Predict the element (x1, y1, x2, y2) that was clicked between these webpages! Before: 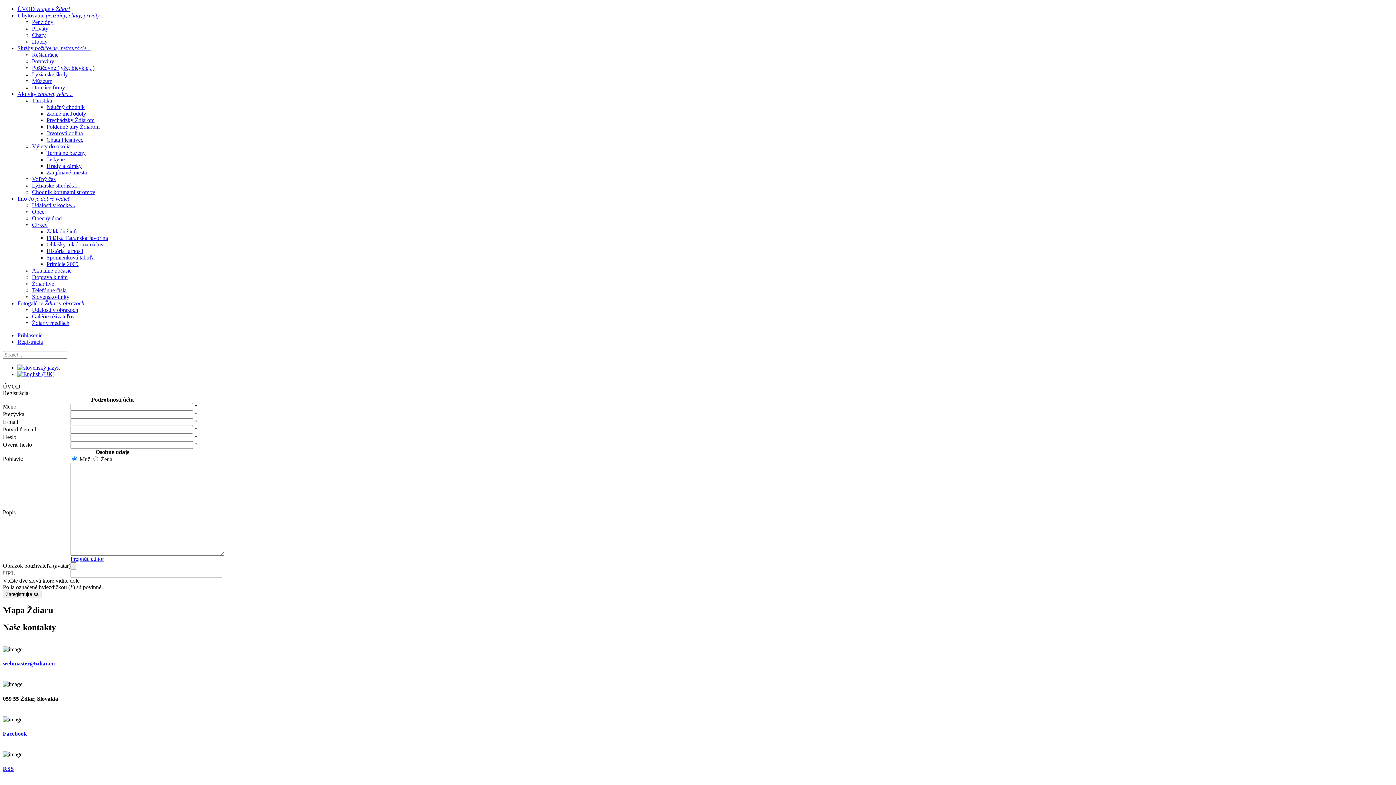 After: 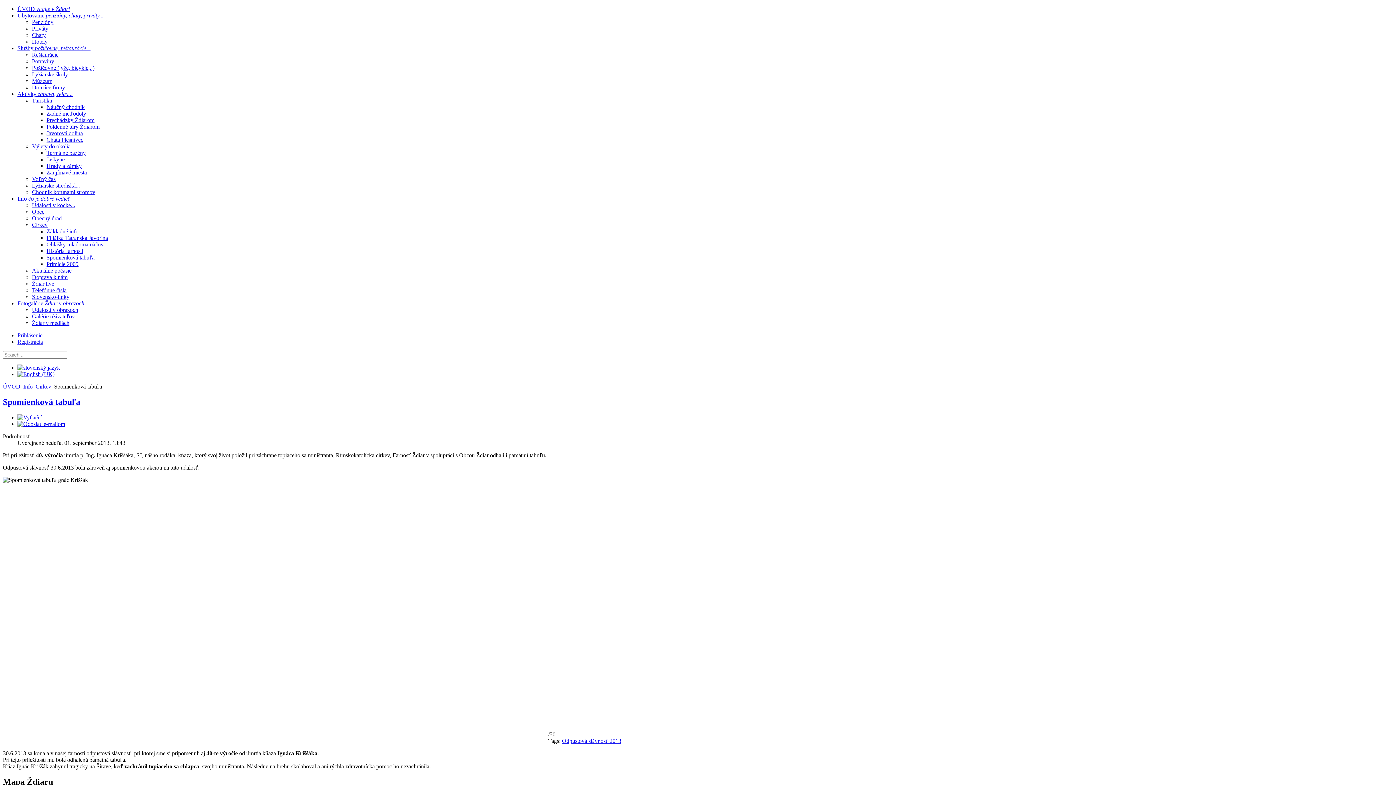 Action: label: Spomienková tabuľa bbox: (46, 254, 94, 260)